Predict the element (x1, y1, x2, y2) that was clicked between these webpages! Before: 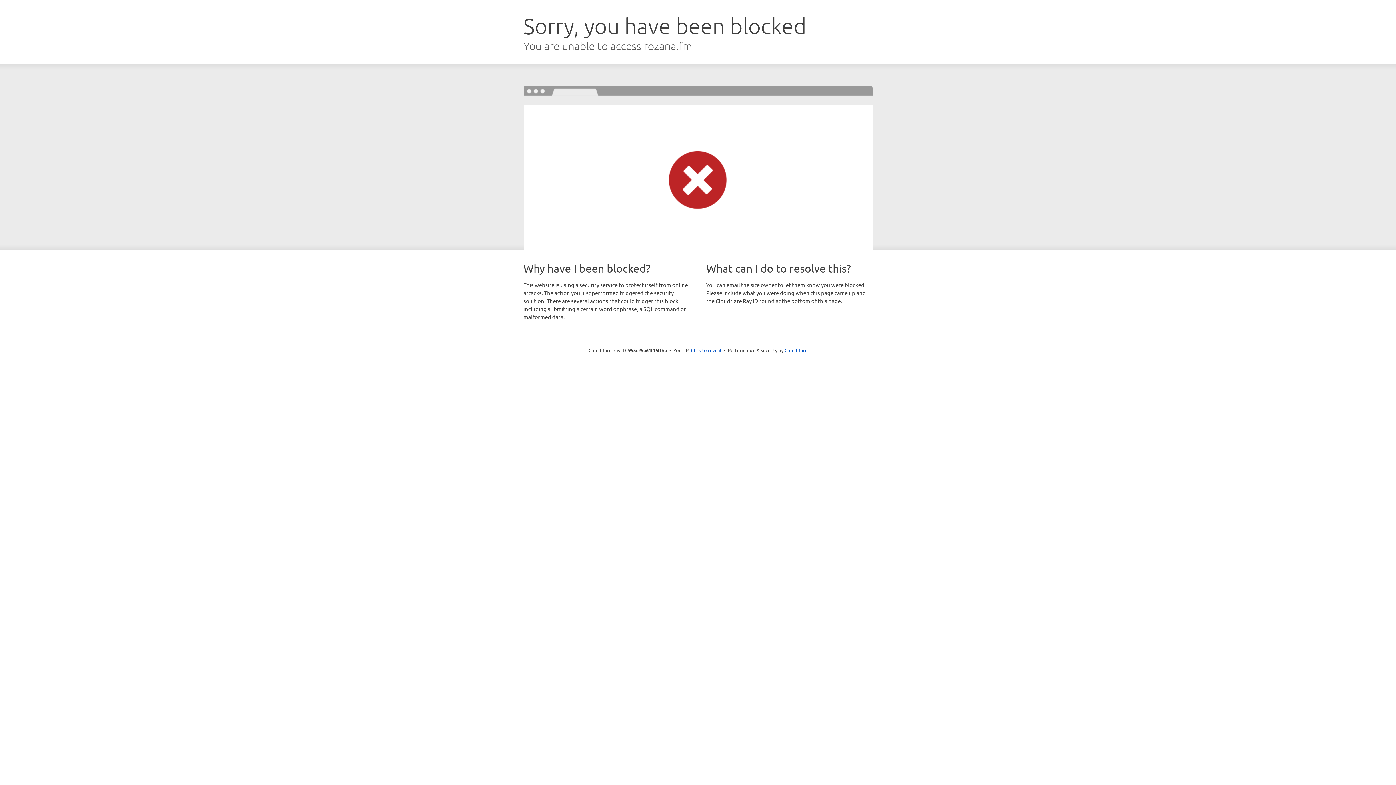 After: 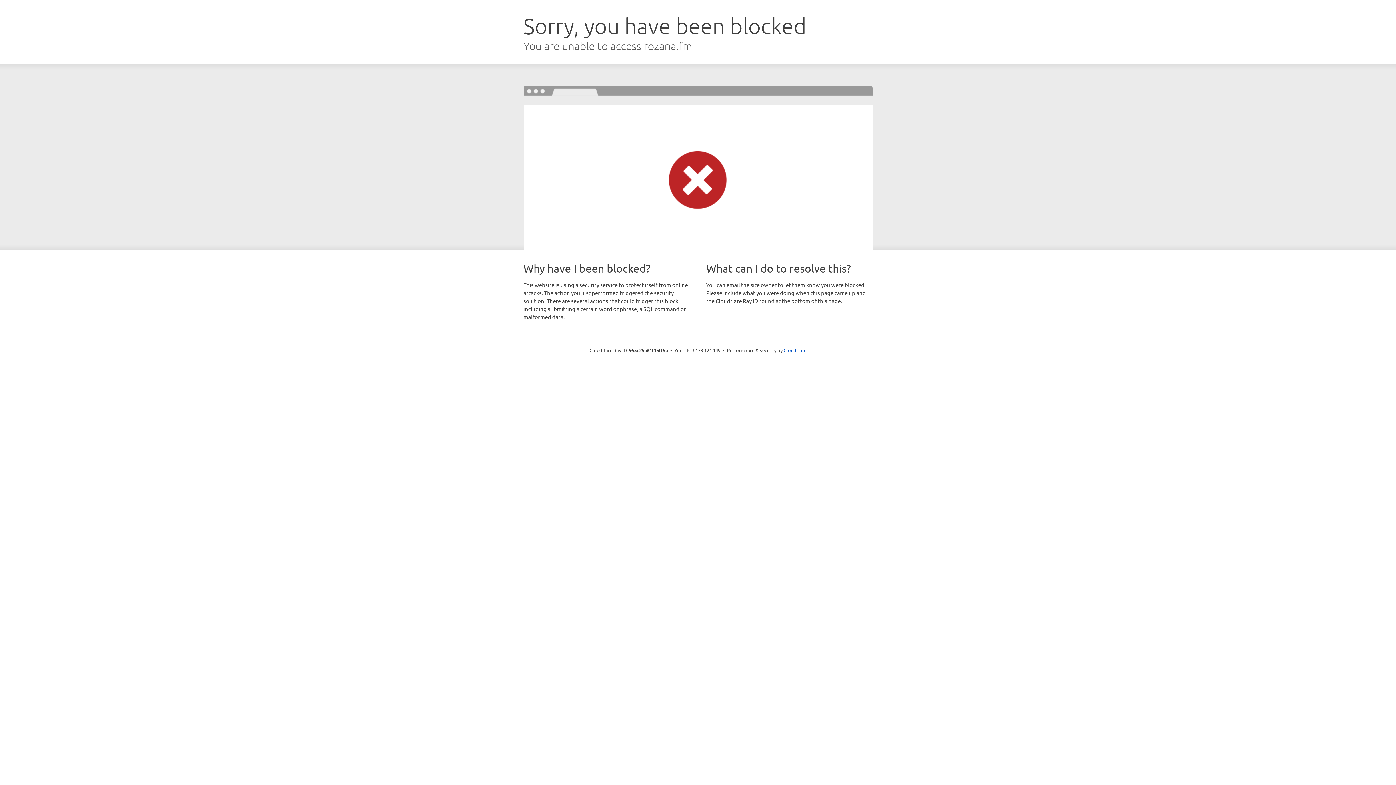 Action: label: Click to reveal bbox: (691, 346, 721, 353)